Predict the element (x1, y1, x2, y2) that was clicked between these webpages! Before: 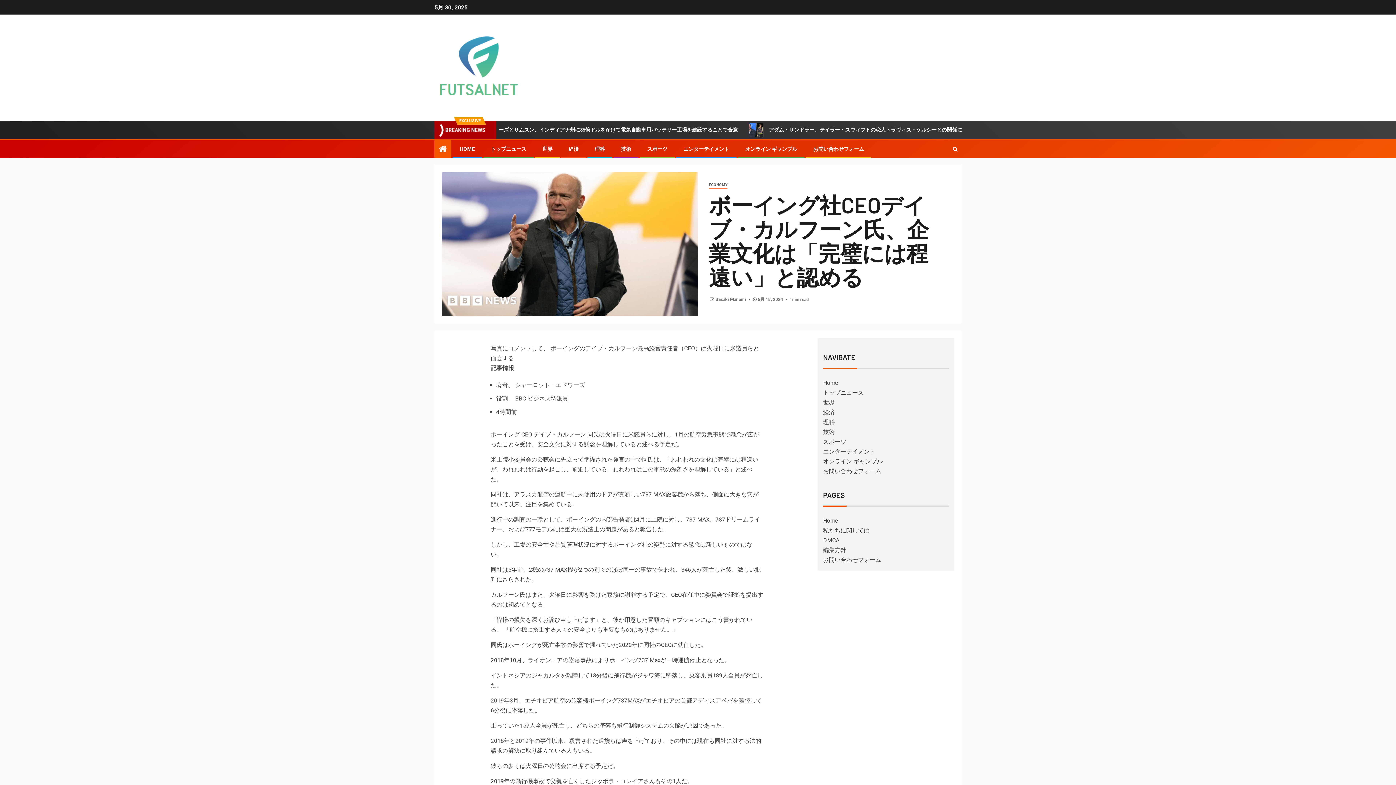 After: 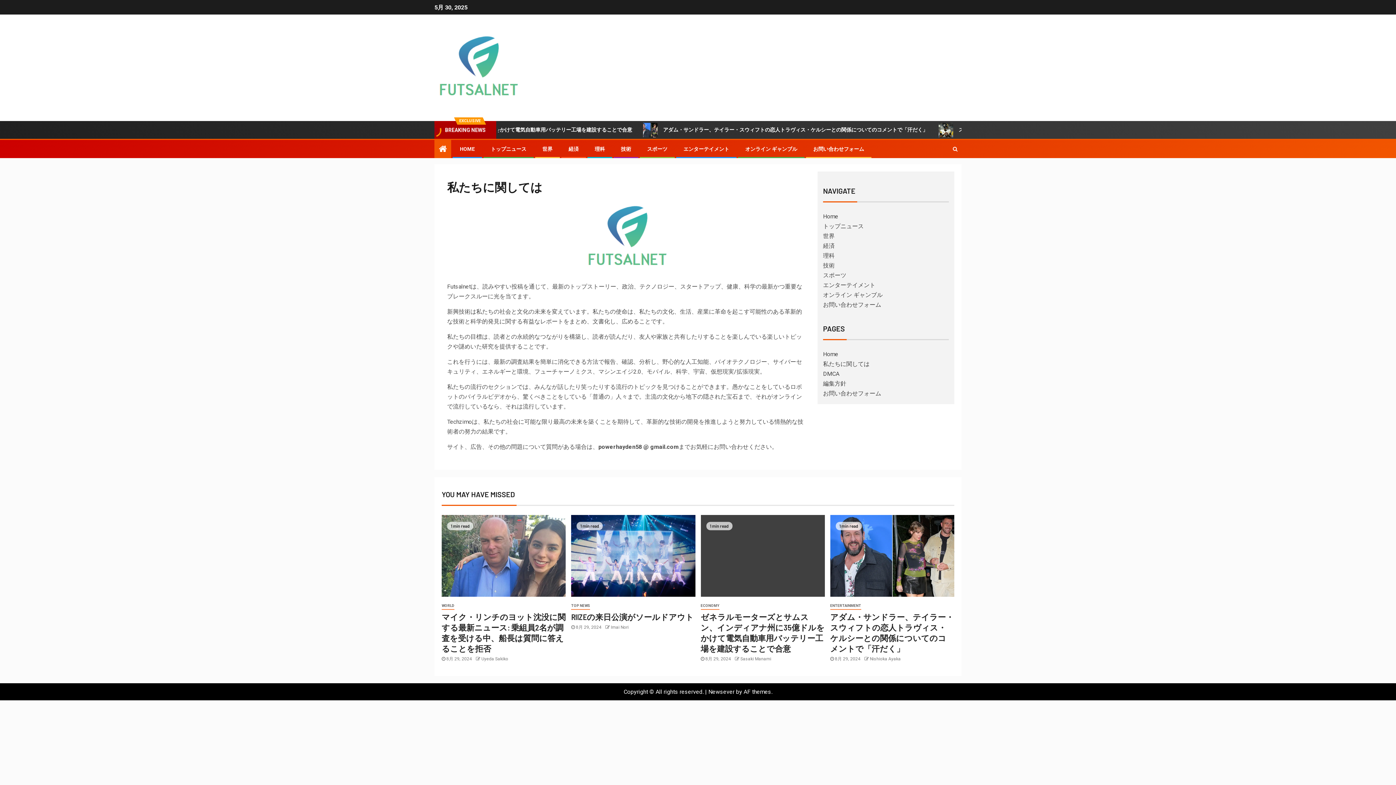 Action: bbox: (823, 527, 869, 534) label: 私たちに関しては